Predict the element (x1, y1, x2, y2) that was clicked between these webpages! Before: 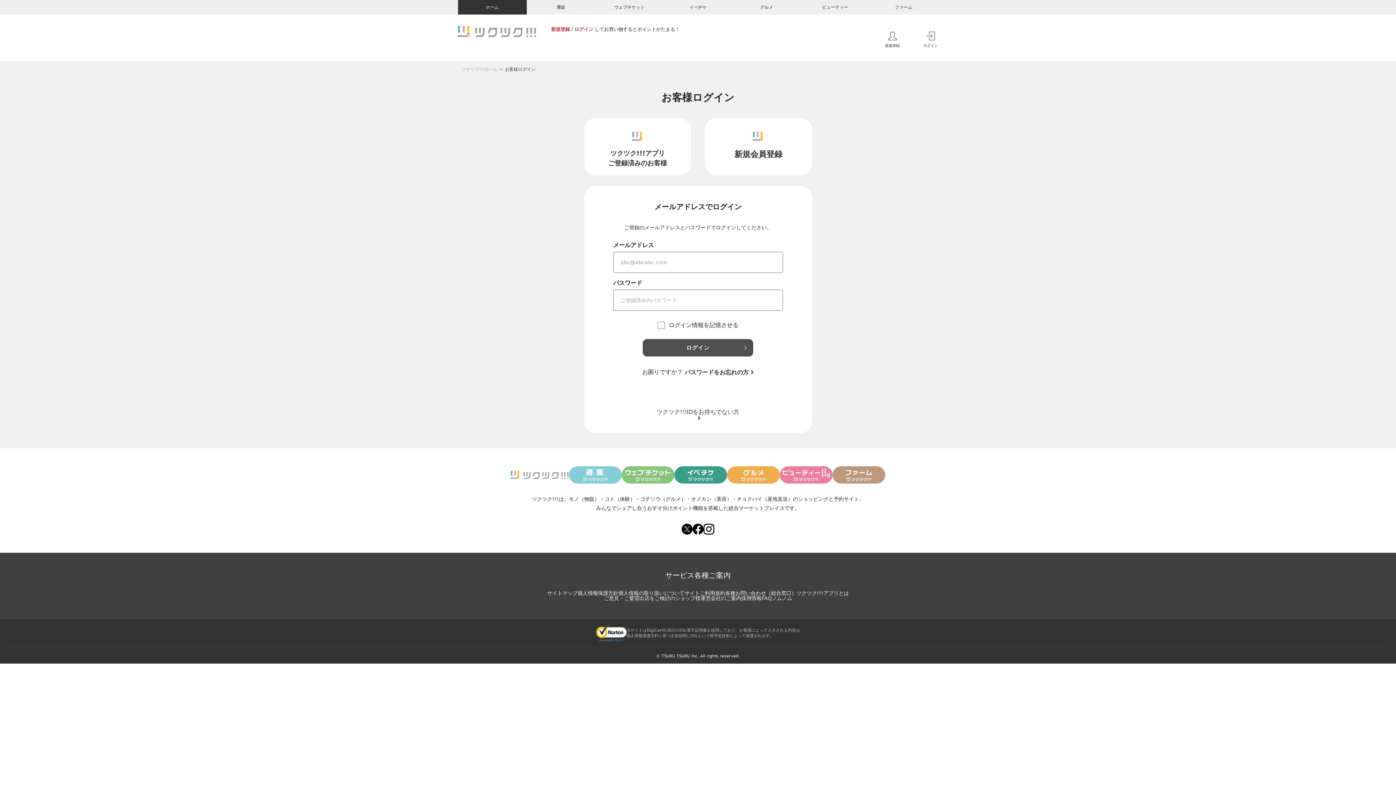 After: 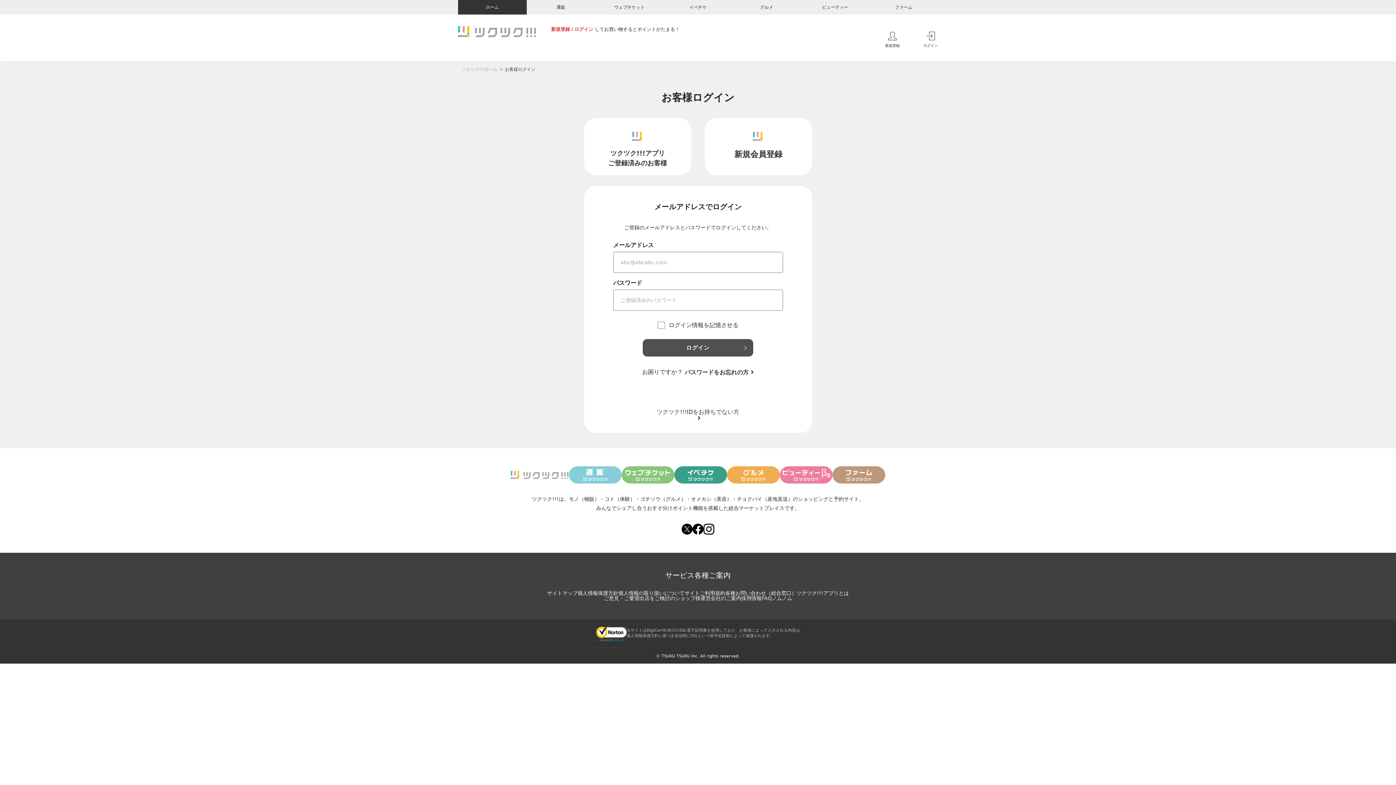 Action: bbox: (832, 466, 885, 484)